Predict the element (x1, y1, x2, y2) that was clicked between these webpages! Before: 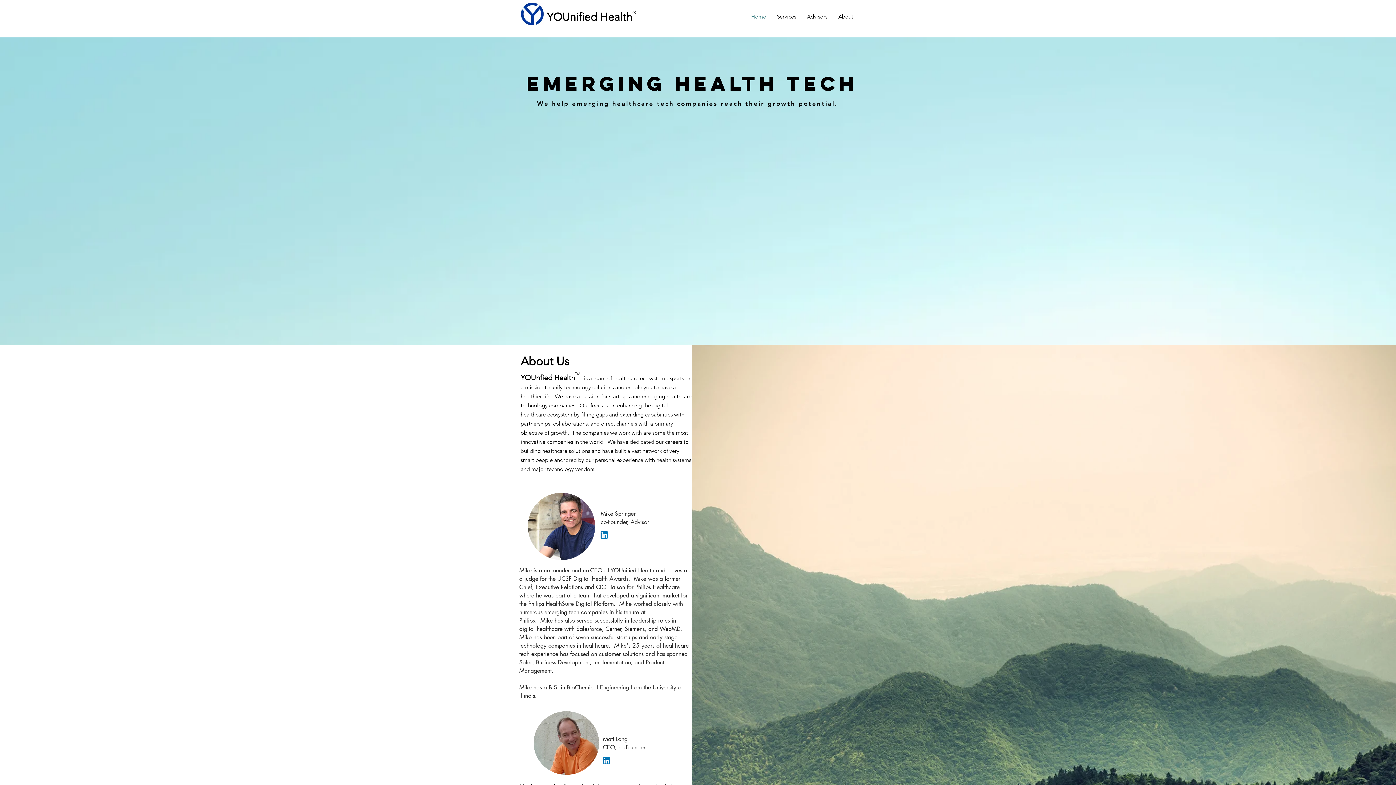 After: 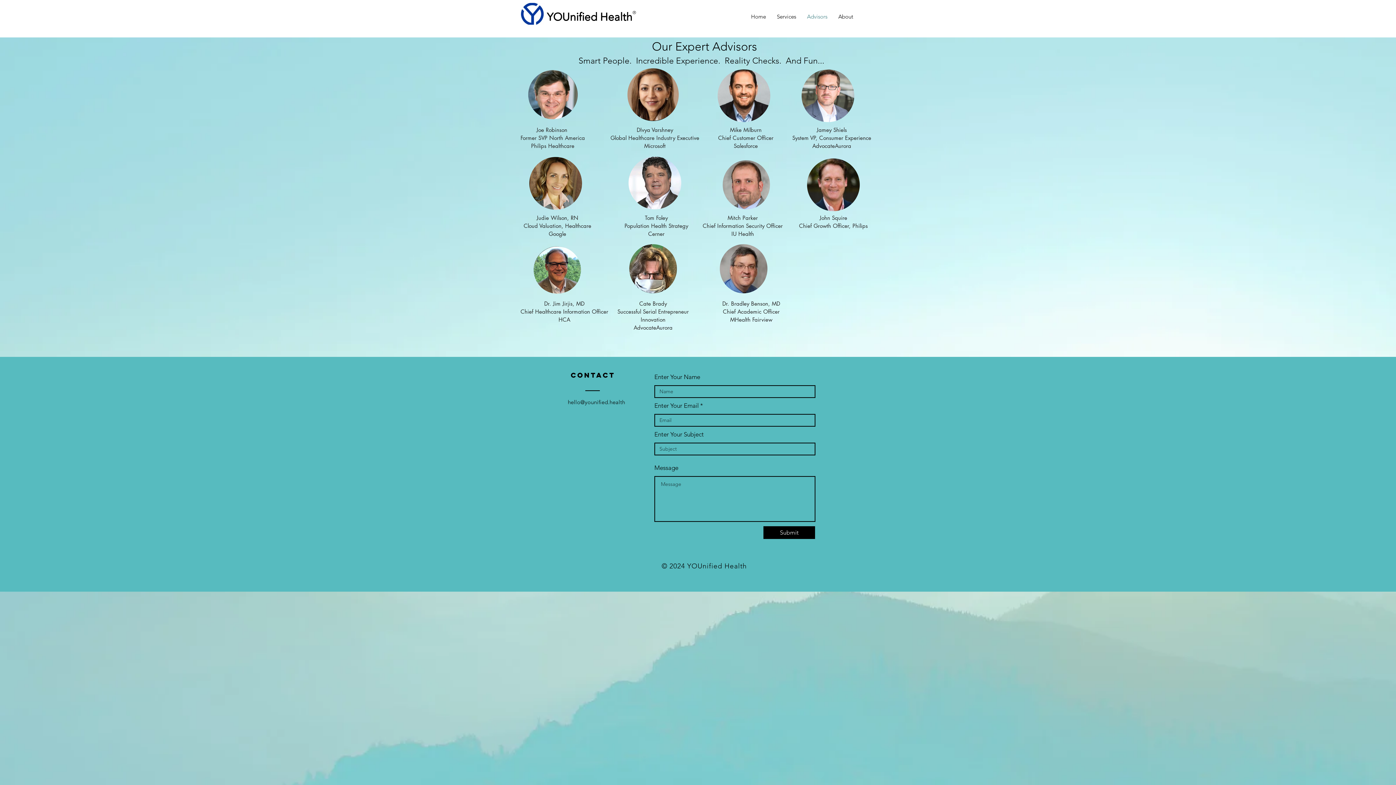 Action: label: Advisors bbox: (801, 7, 833, 25)